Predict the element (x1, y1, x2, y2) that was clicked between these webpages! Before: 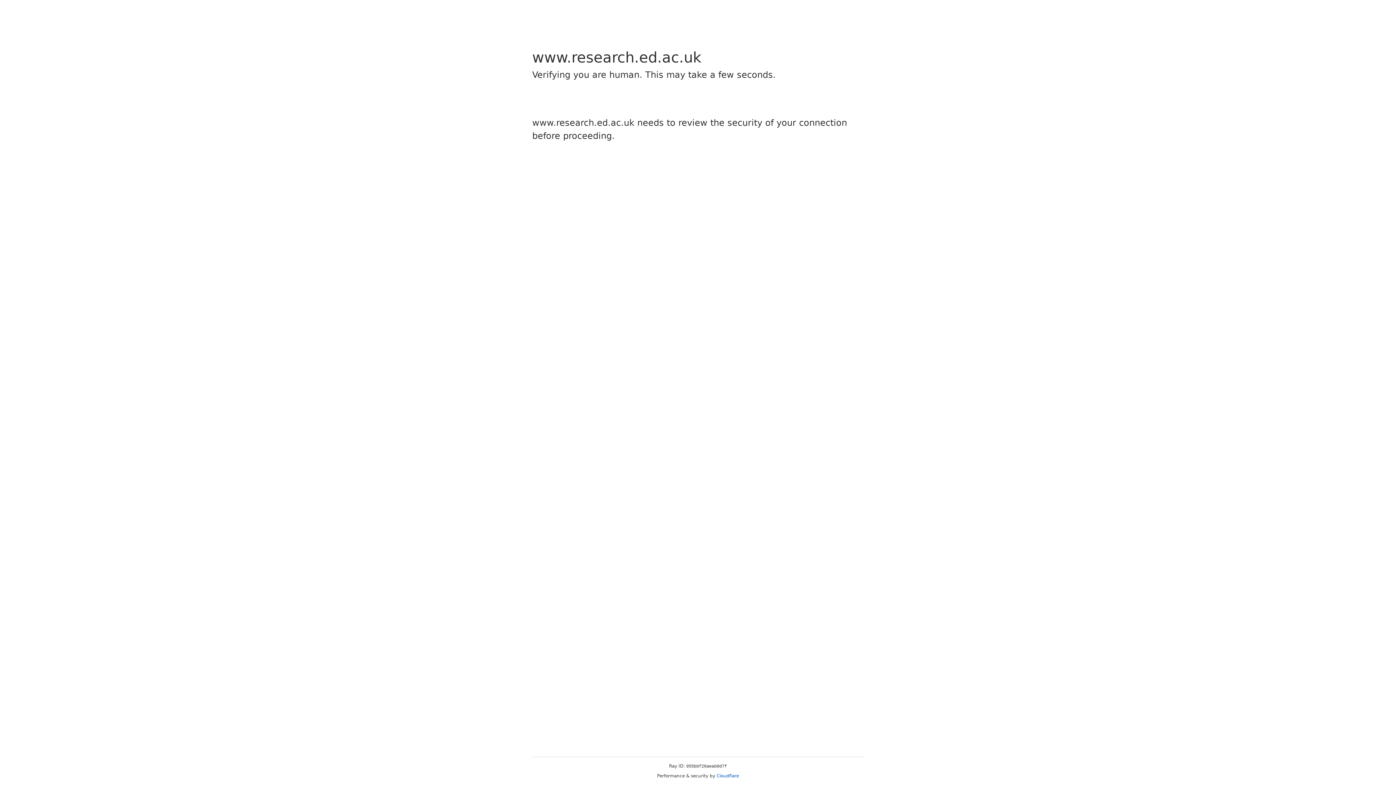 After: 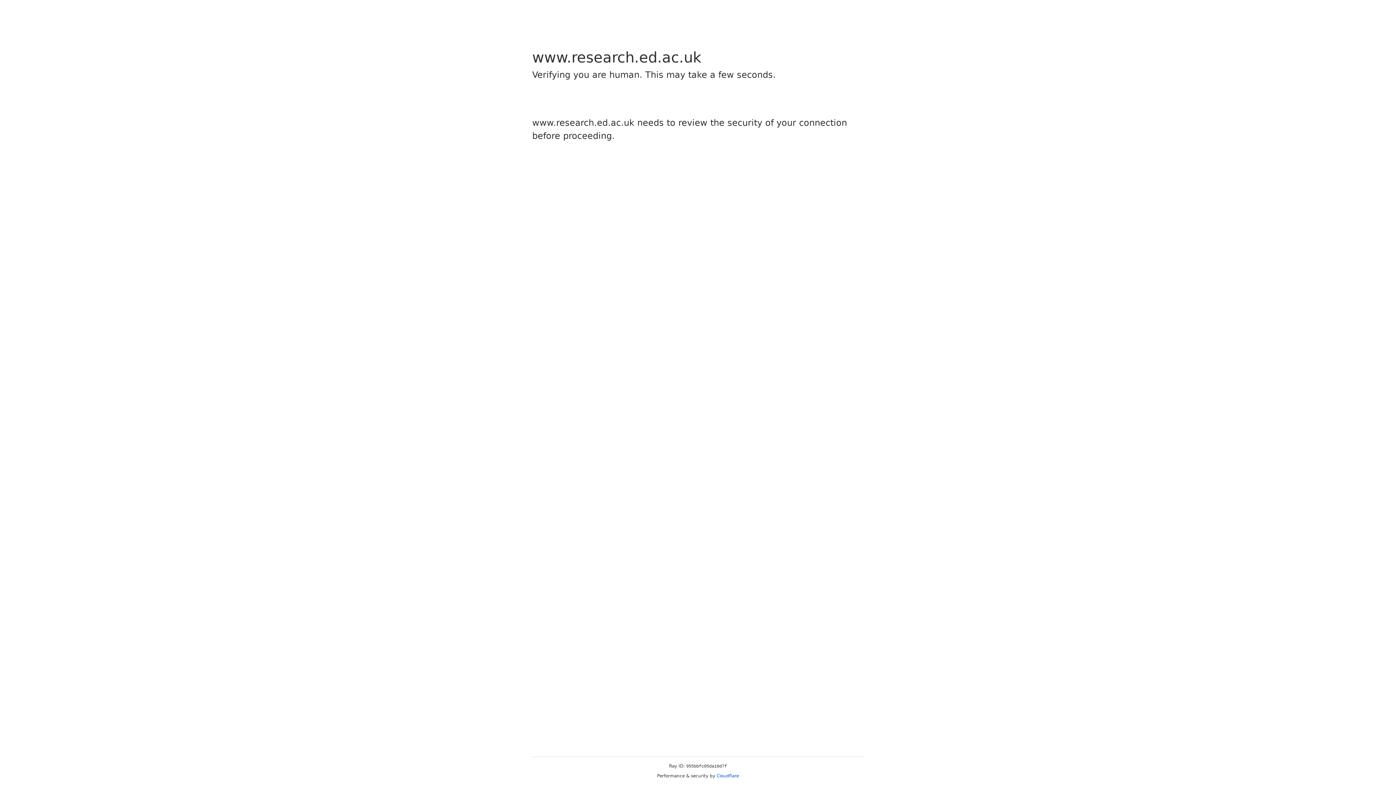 Action: bbox: (716, 773, 739, 778) label: Cloudflare